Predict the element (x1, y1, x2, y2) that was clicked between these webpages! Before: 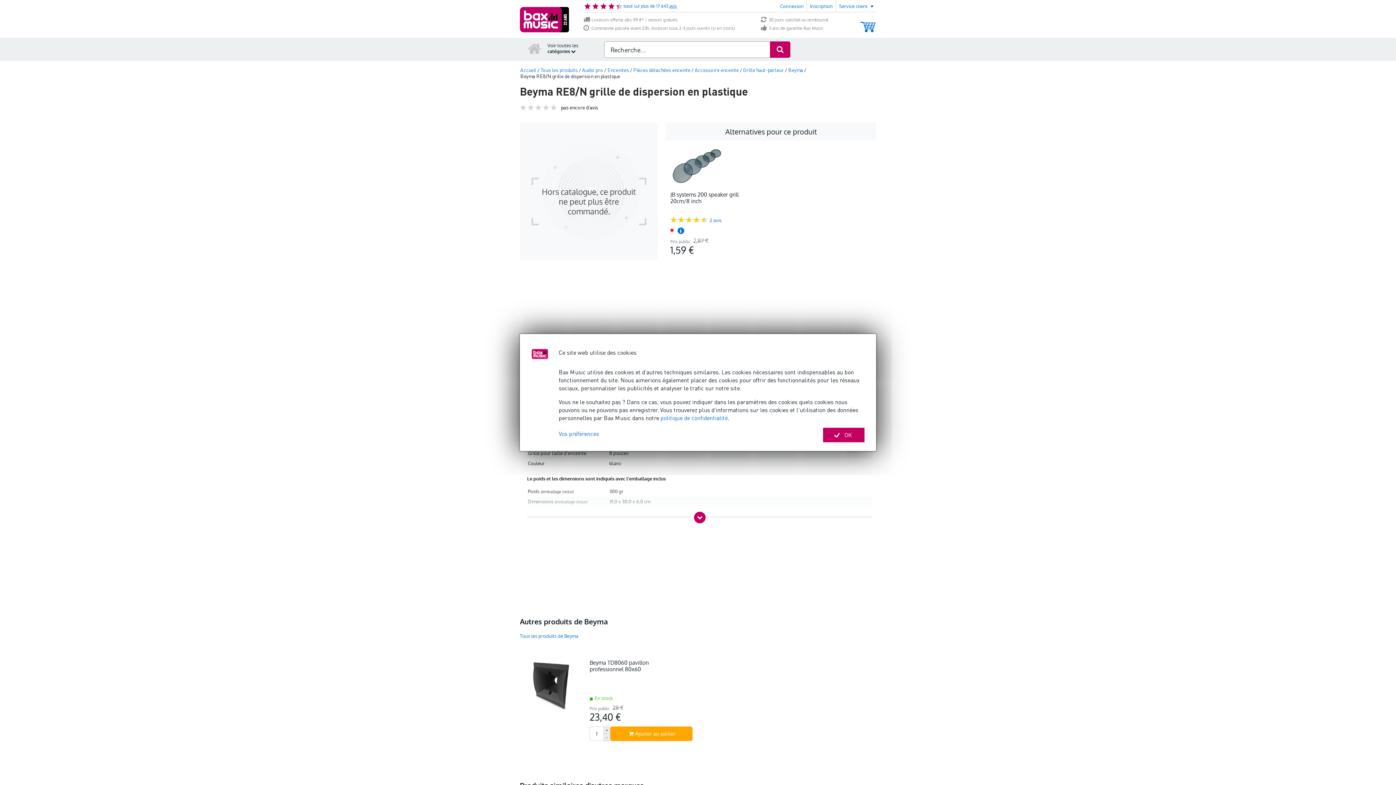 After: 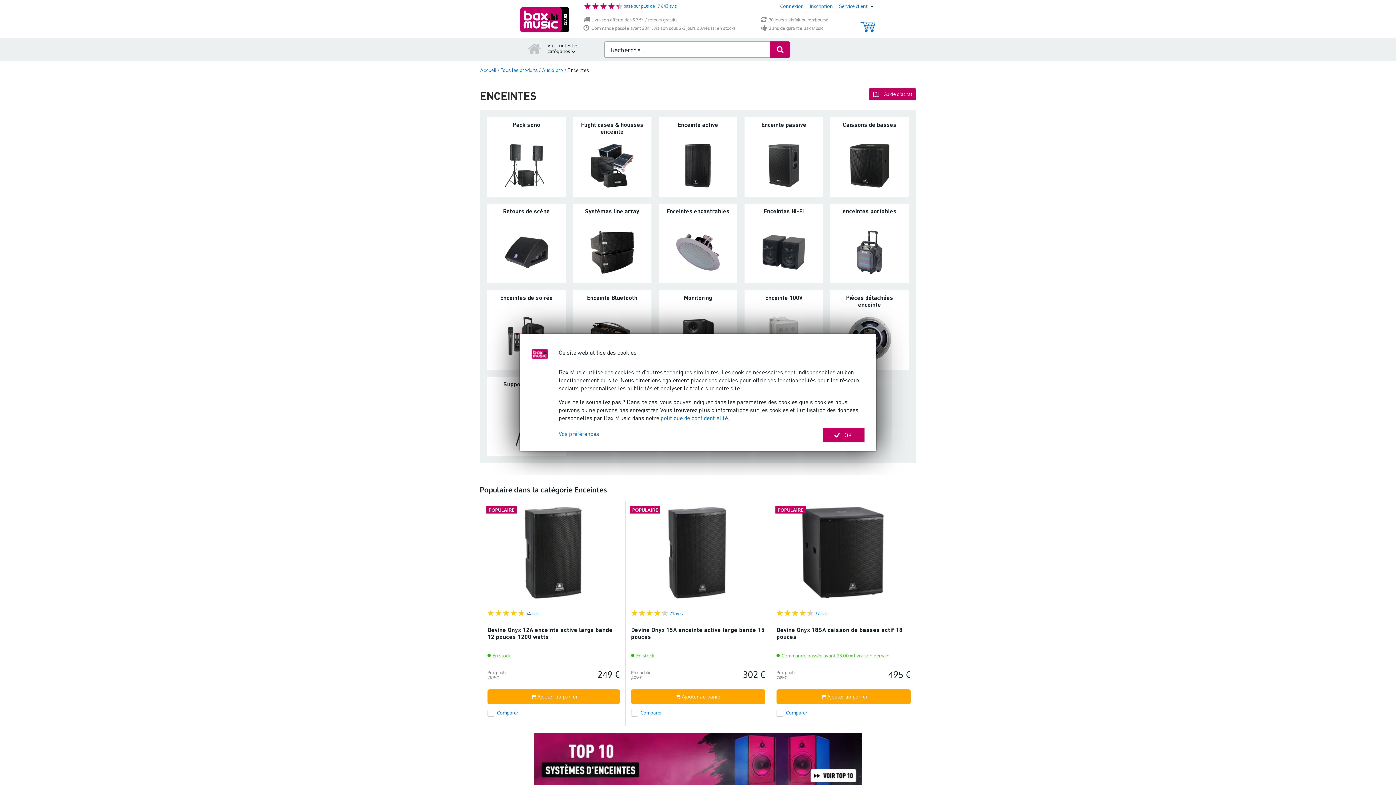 Action: bbox: (607, 66, 629, 73) label: Enceintes